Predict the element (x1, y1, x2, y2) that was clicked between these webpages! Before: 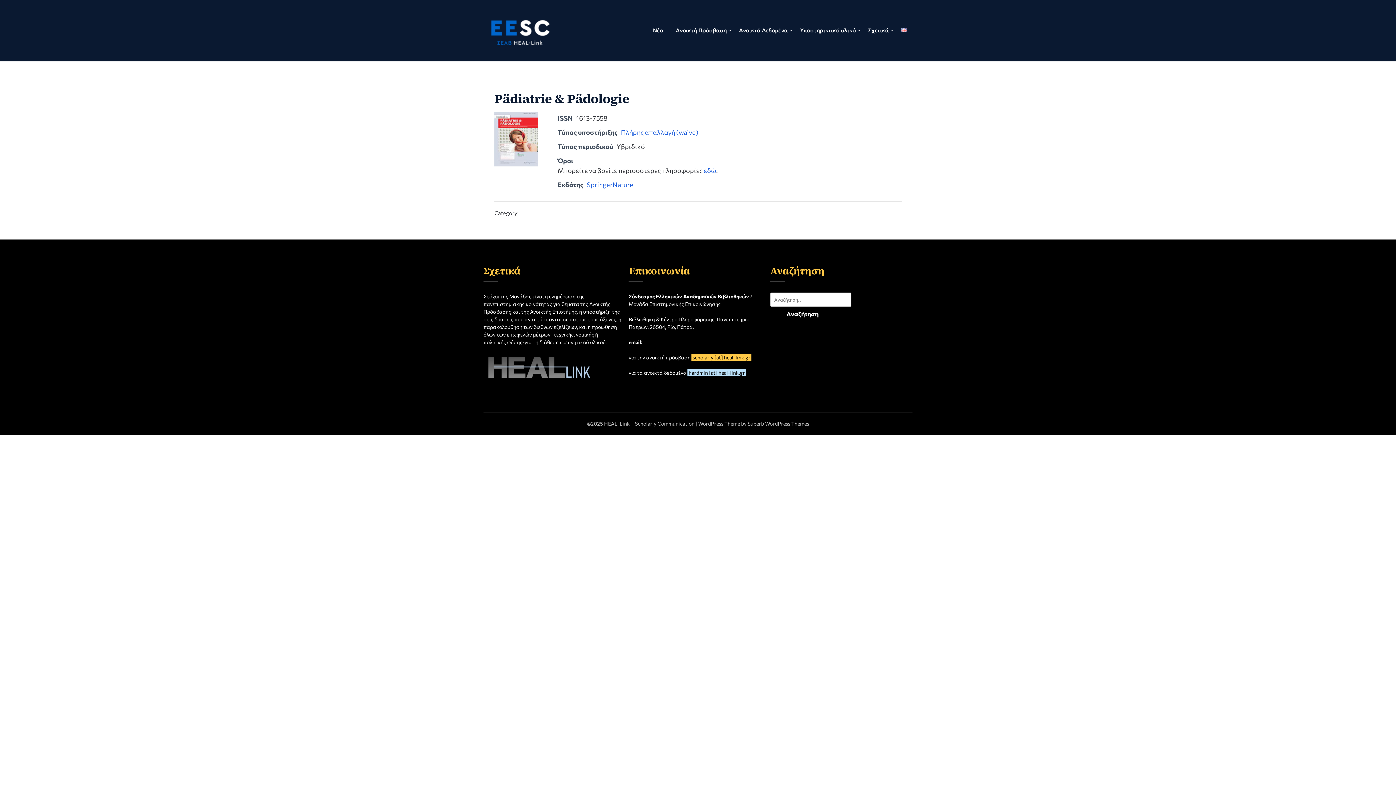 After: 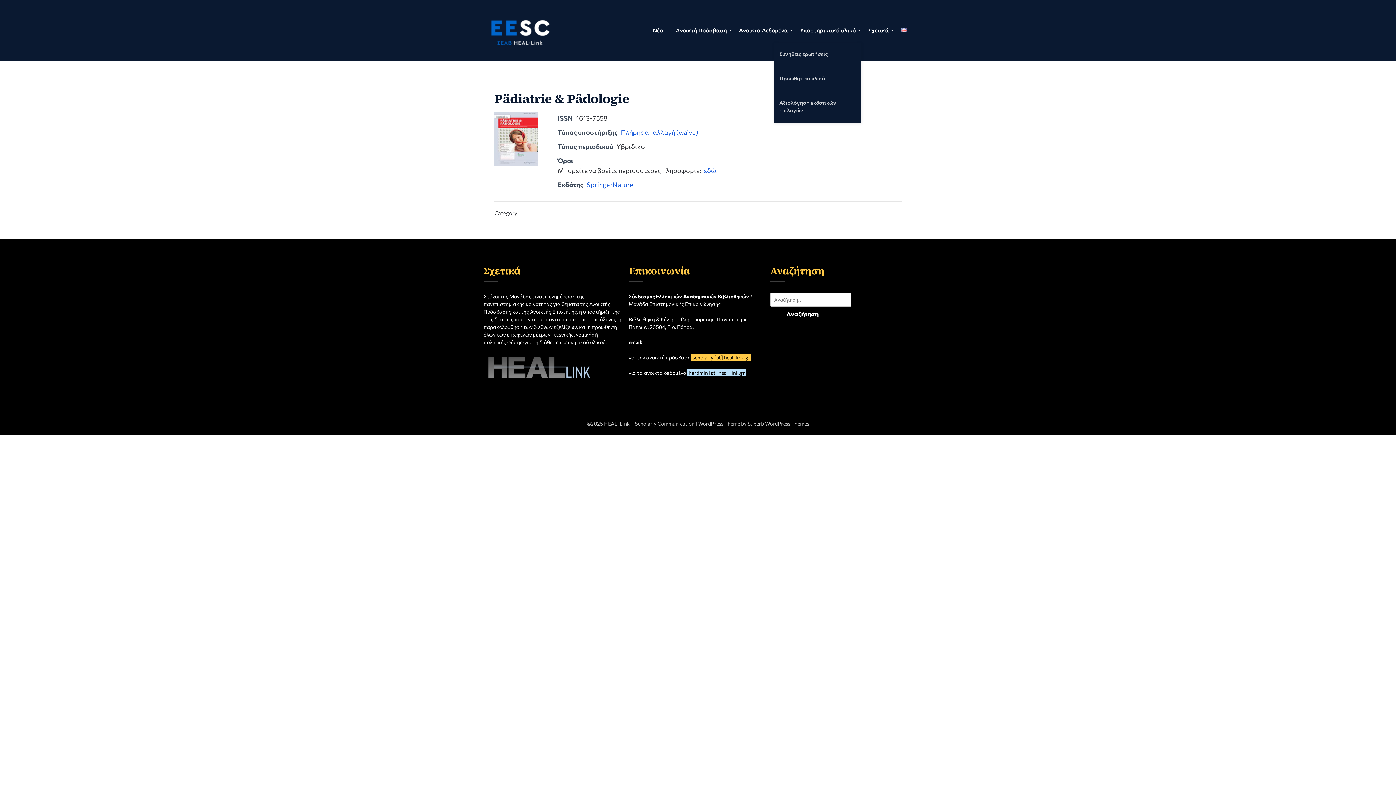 Action: bbox: (794, 18, 861, 42) label: Υποστηρικτικό υλικό